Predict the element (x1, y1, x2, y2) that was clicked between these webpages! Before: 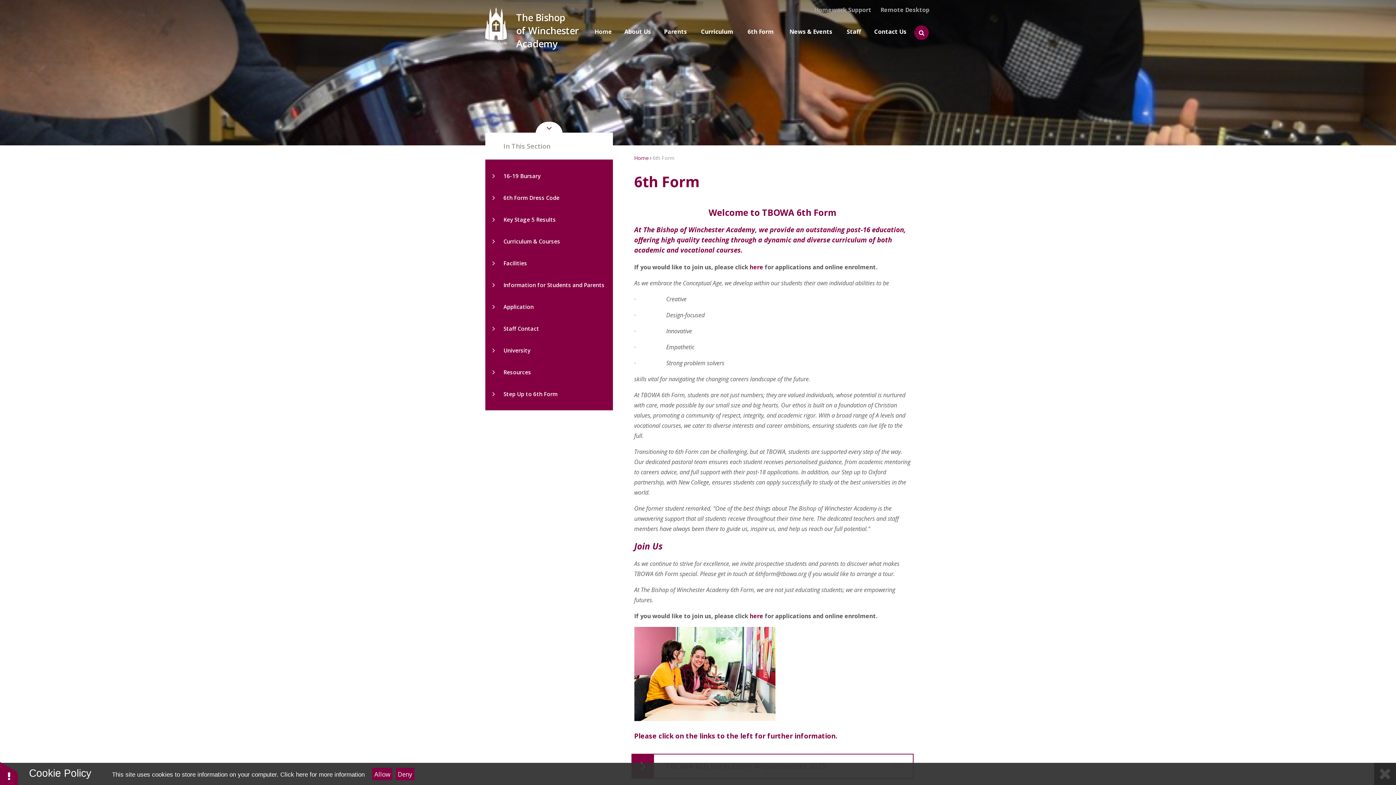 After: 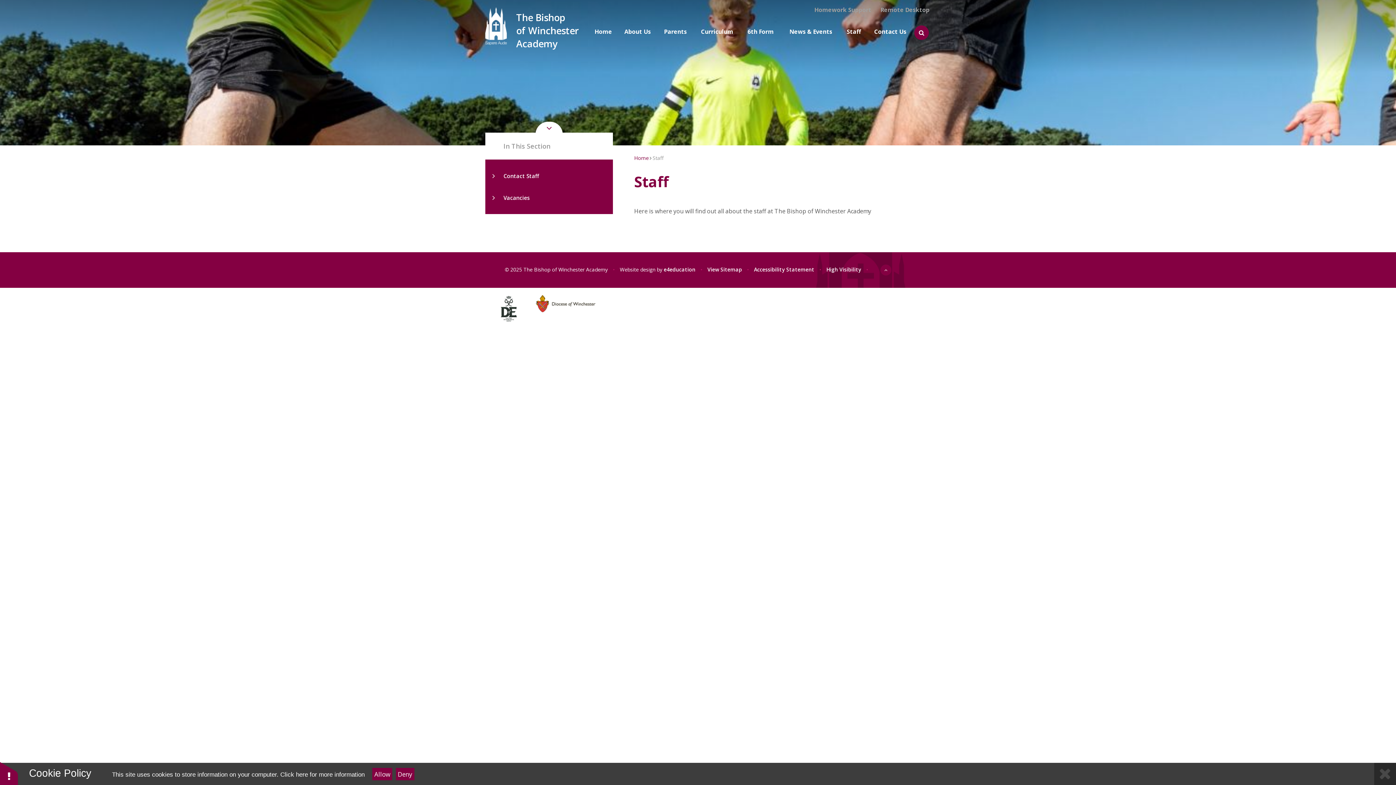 Action: label: Staff bbox: (841, 21, 866, 41)